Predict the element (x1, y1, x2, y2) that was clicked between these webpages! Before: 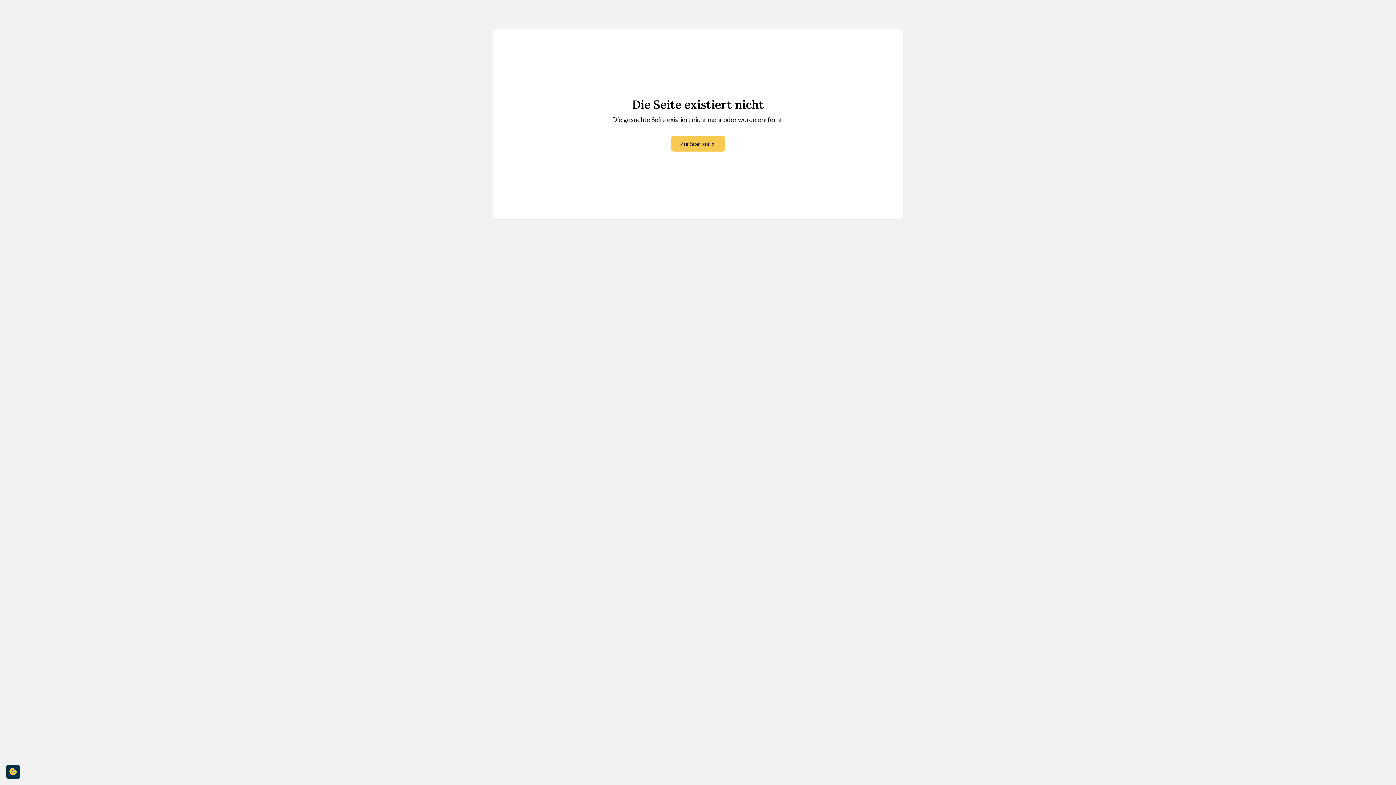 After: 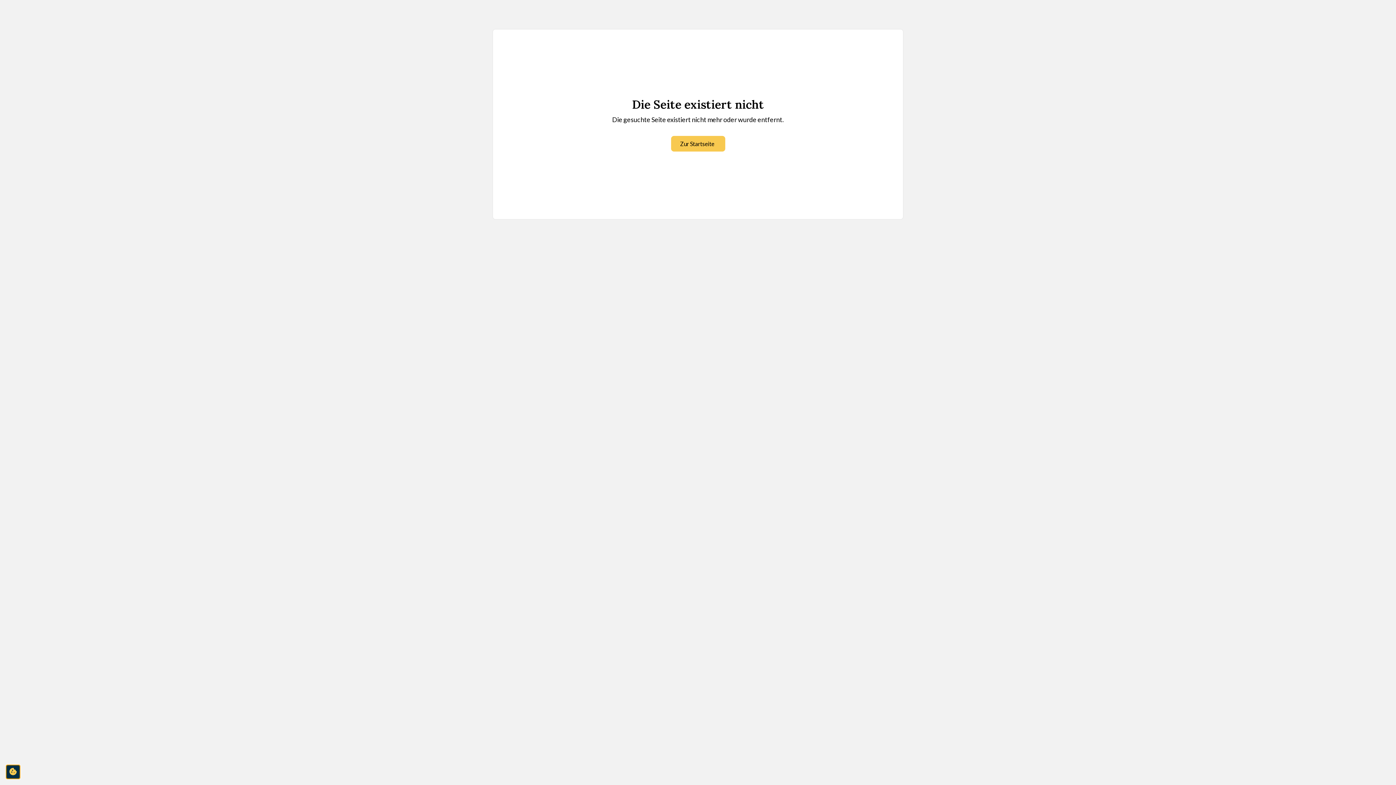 Action: label: cookie-consent-settings bbox: (5, 765, 20, 779)